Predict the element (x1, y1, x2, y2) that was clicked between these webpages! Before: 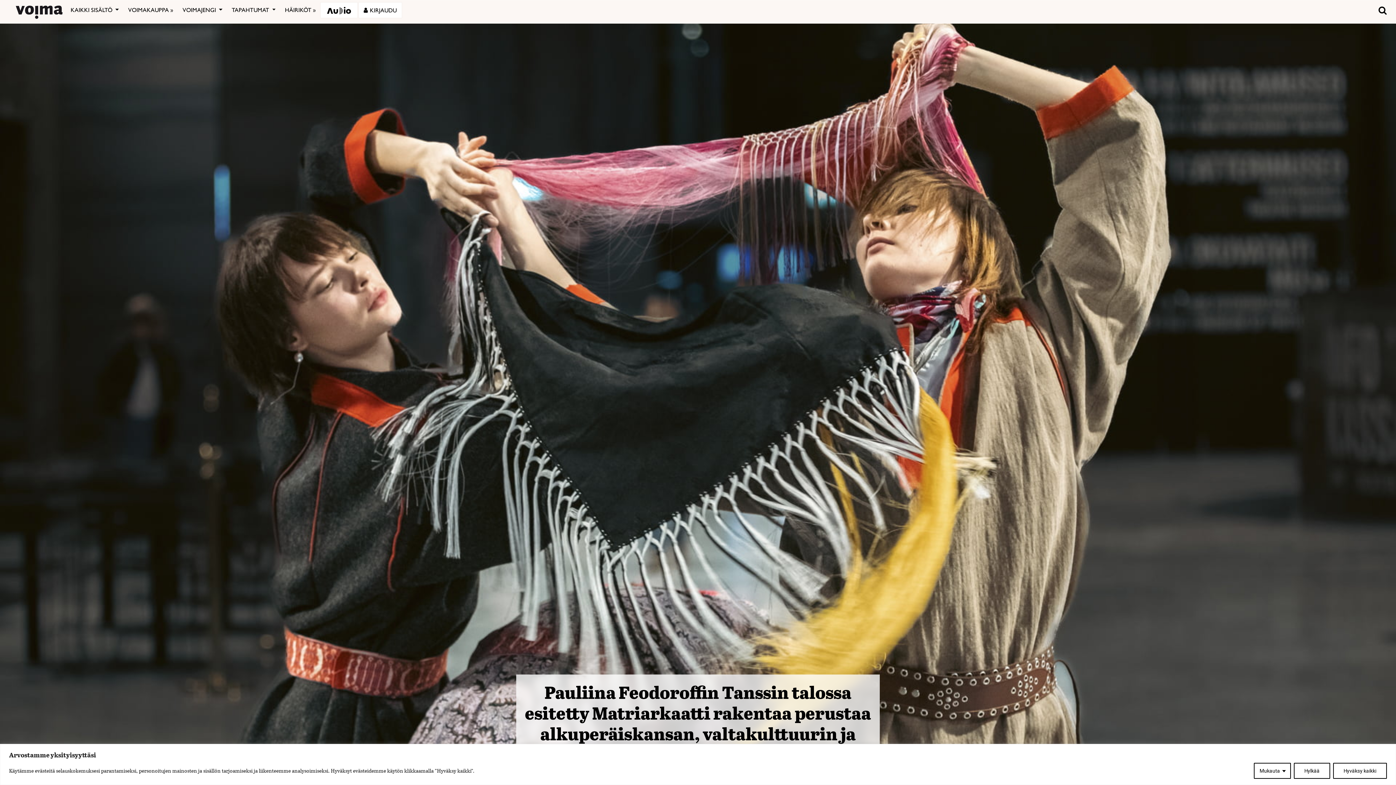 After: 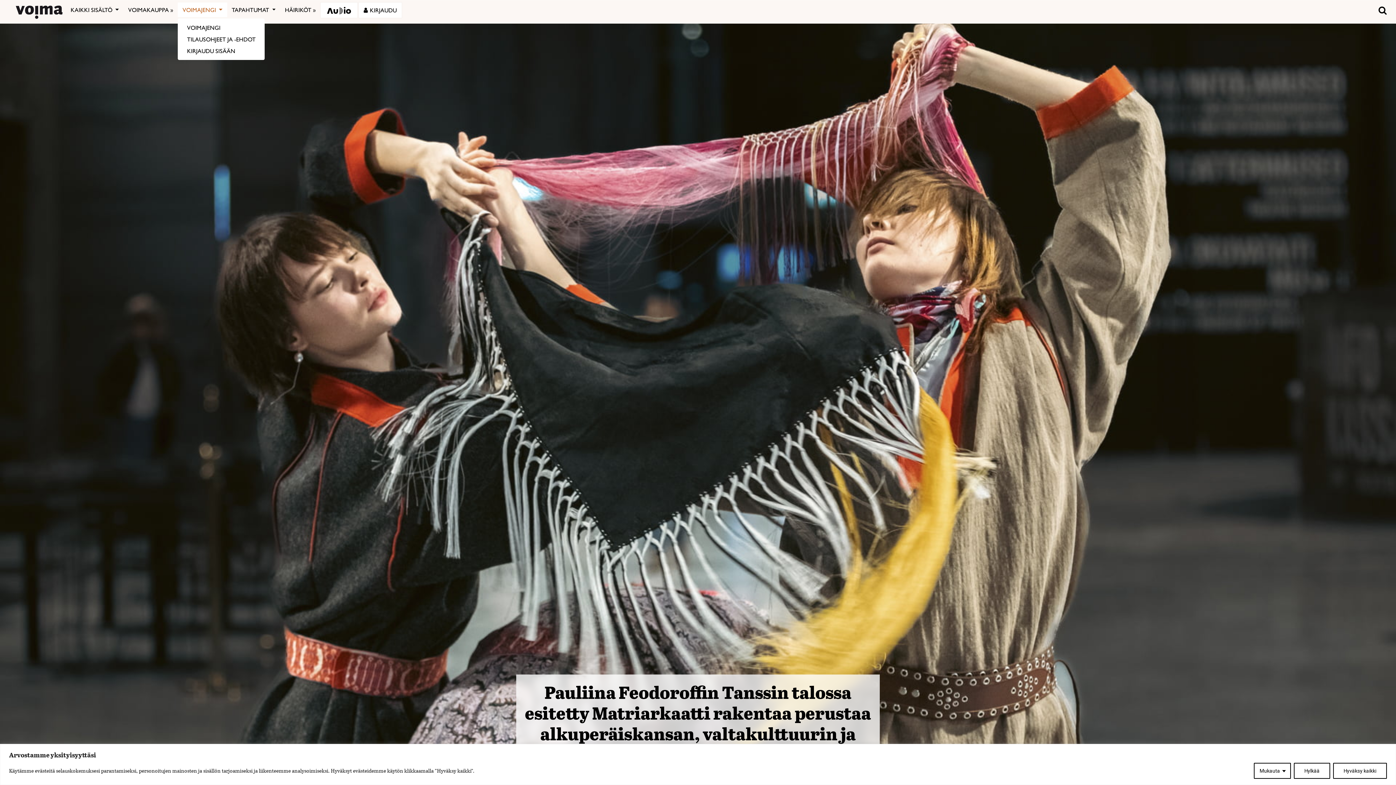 Action: label: VOIMAJENGI  bbox: (177, 2, 227, 17)